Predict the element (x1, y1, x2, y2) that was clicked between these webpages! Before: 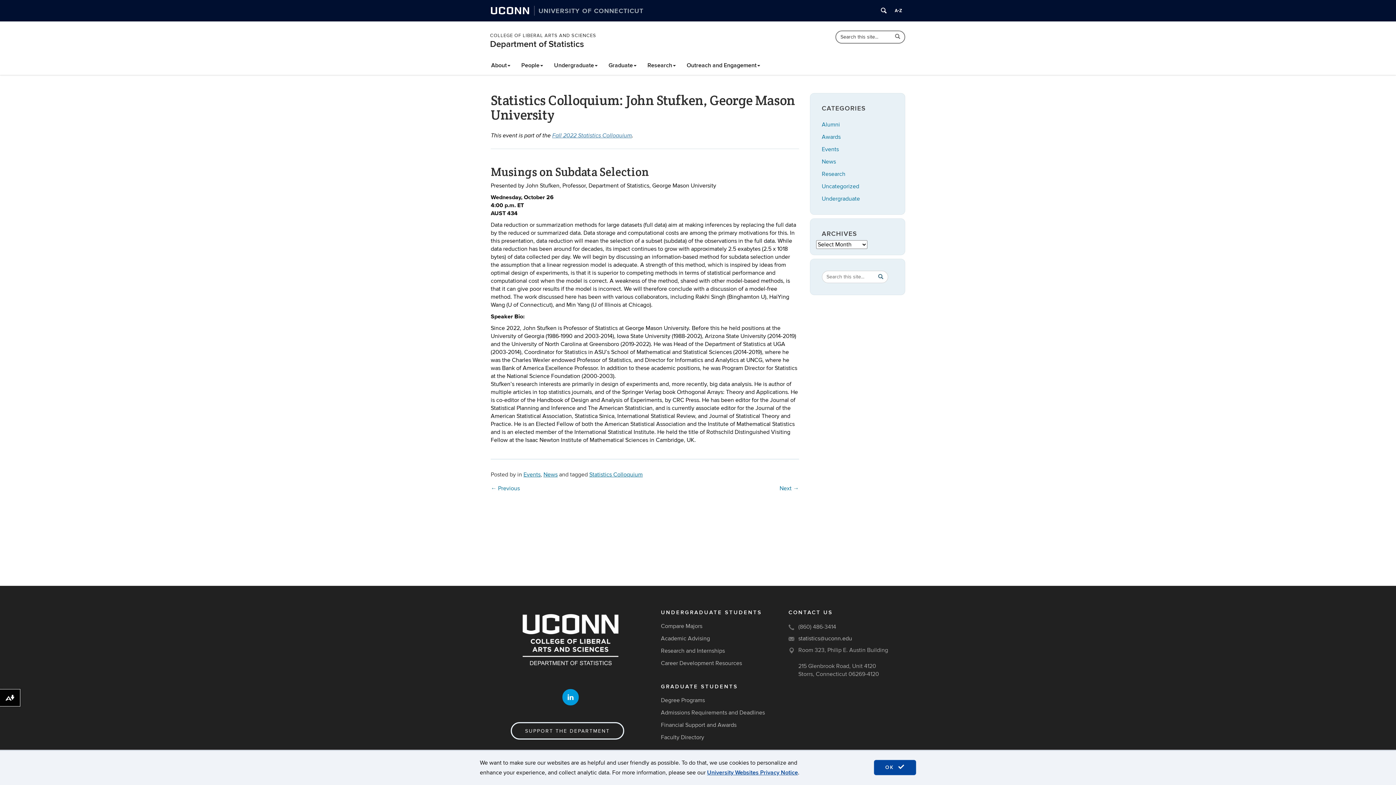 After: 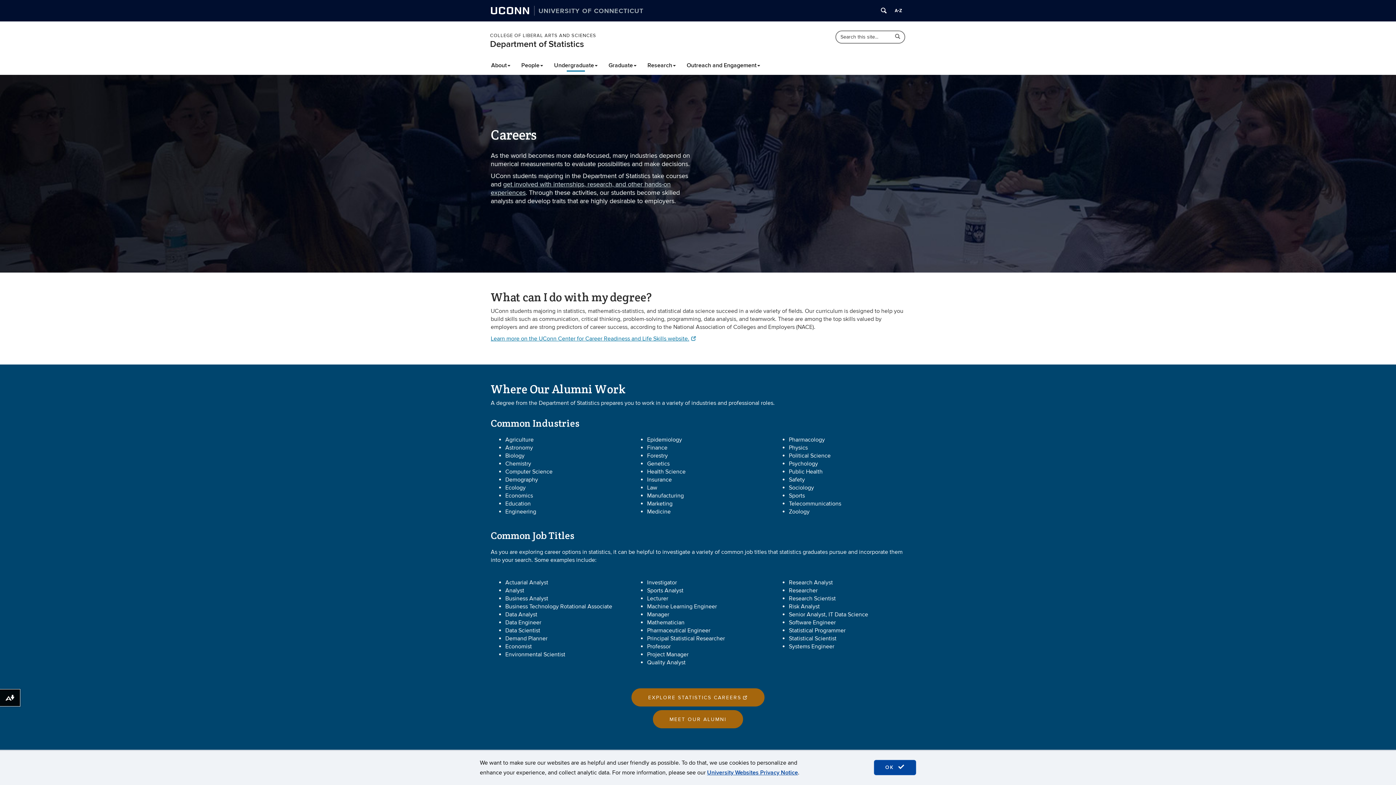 Action: label: Career Development Resources bbox: (661, 660, 742, 667)